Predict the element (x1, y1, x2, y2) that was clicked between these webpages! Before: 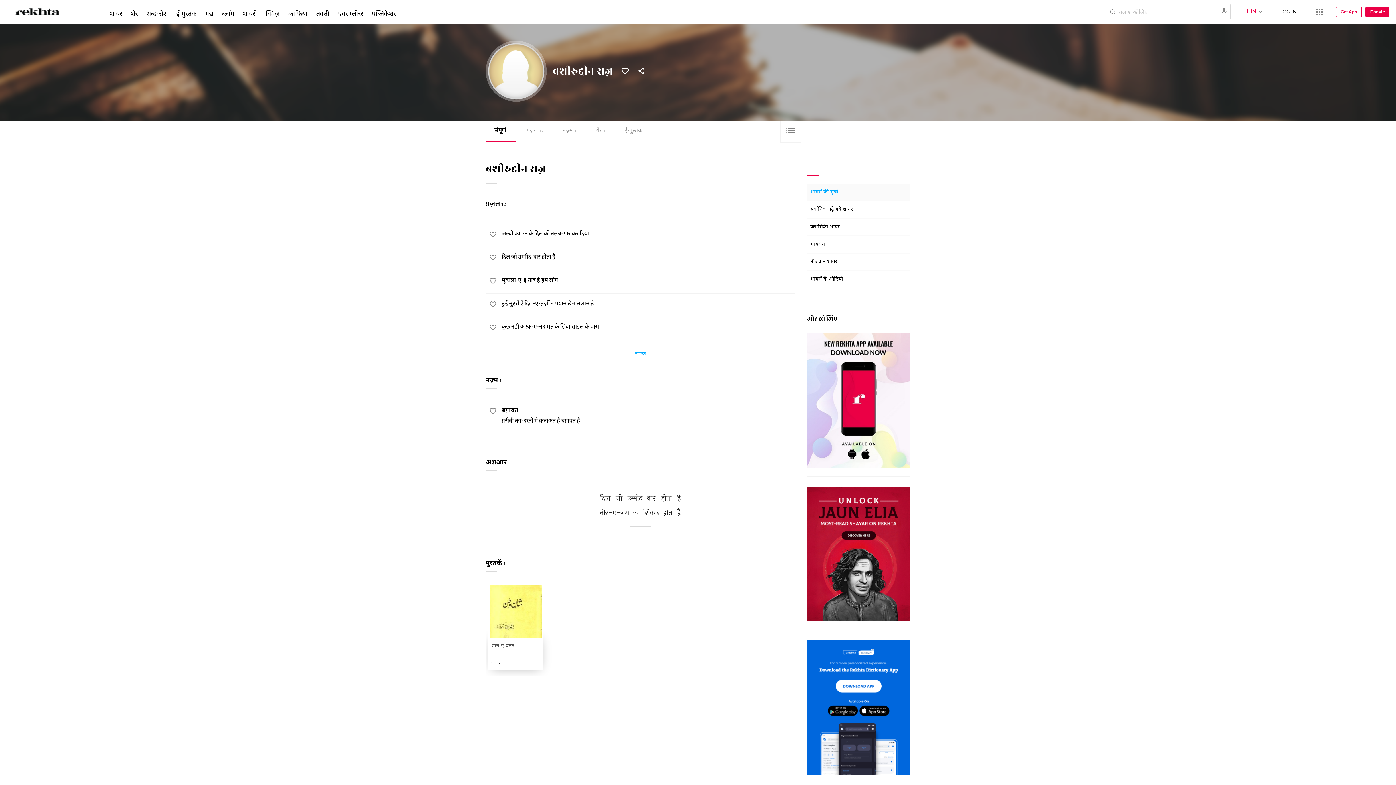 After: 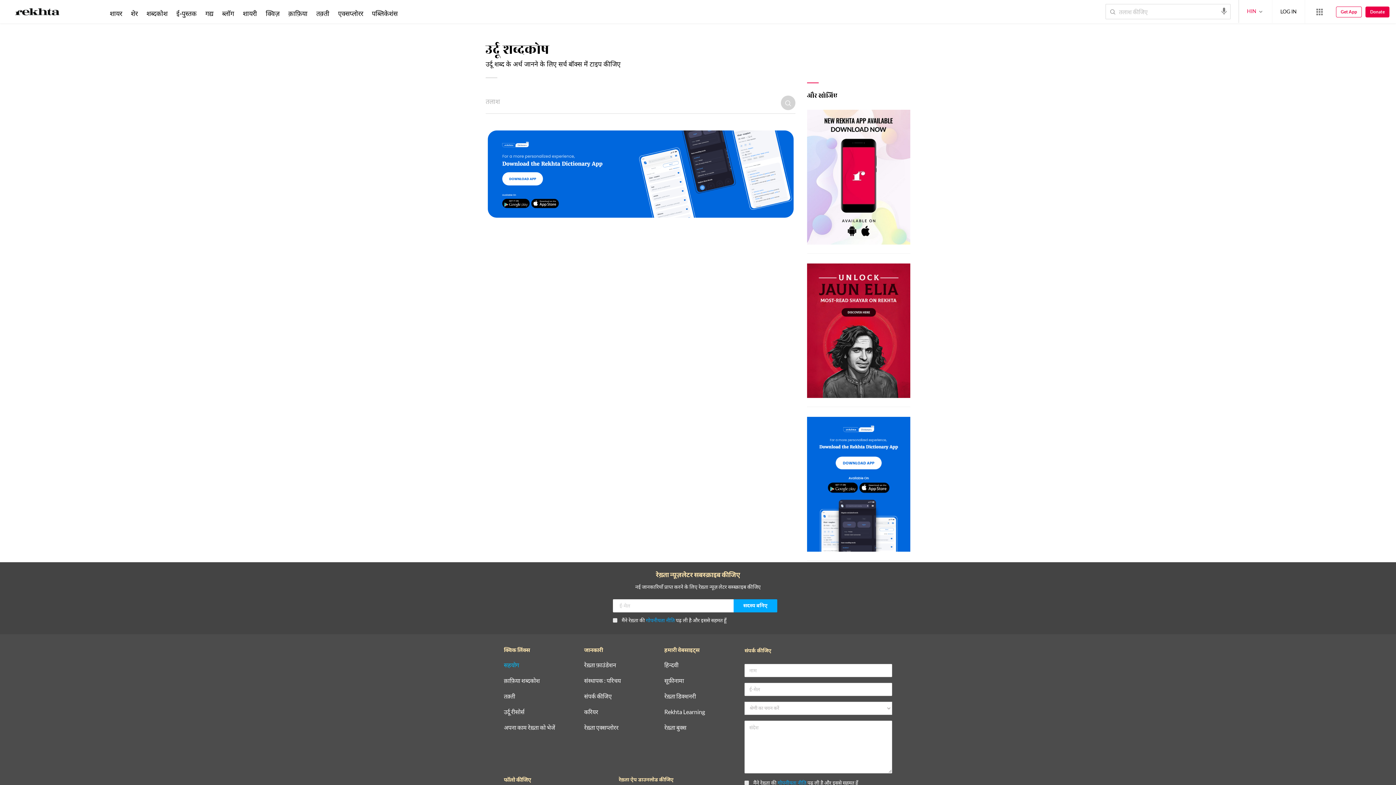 Action: label: शब्दकोश bbox: (145, 9, 169, 17)